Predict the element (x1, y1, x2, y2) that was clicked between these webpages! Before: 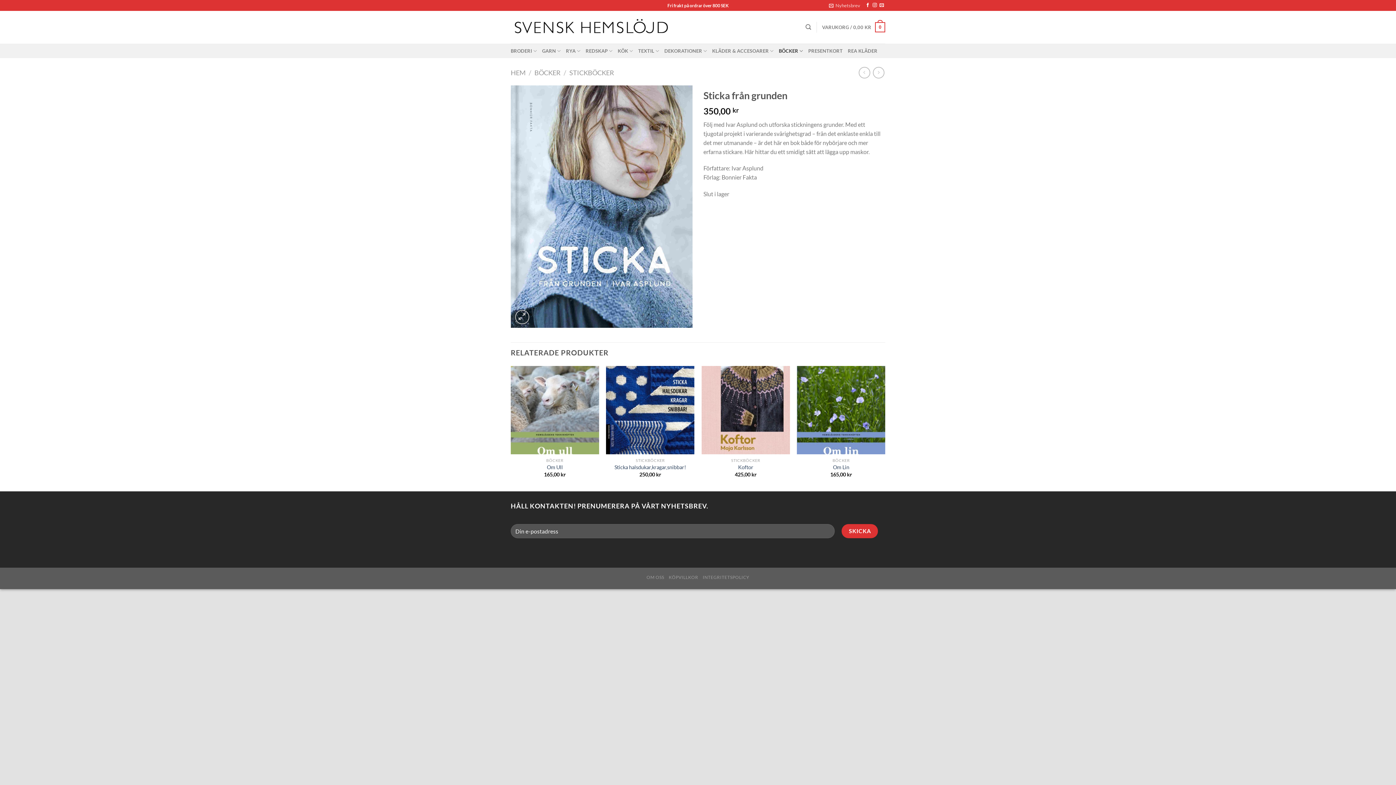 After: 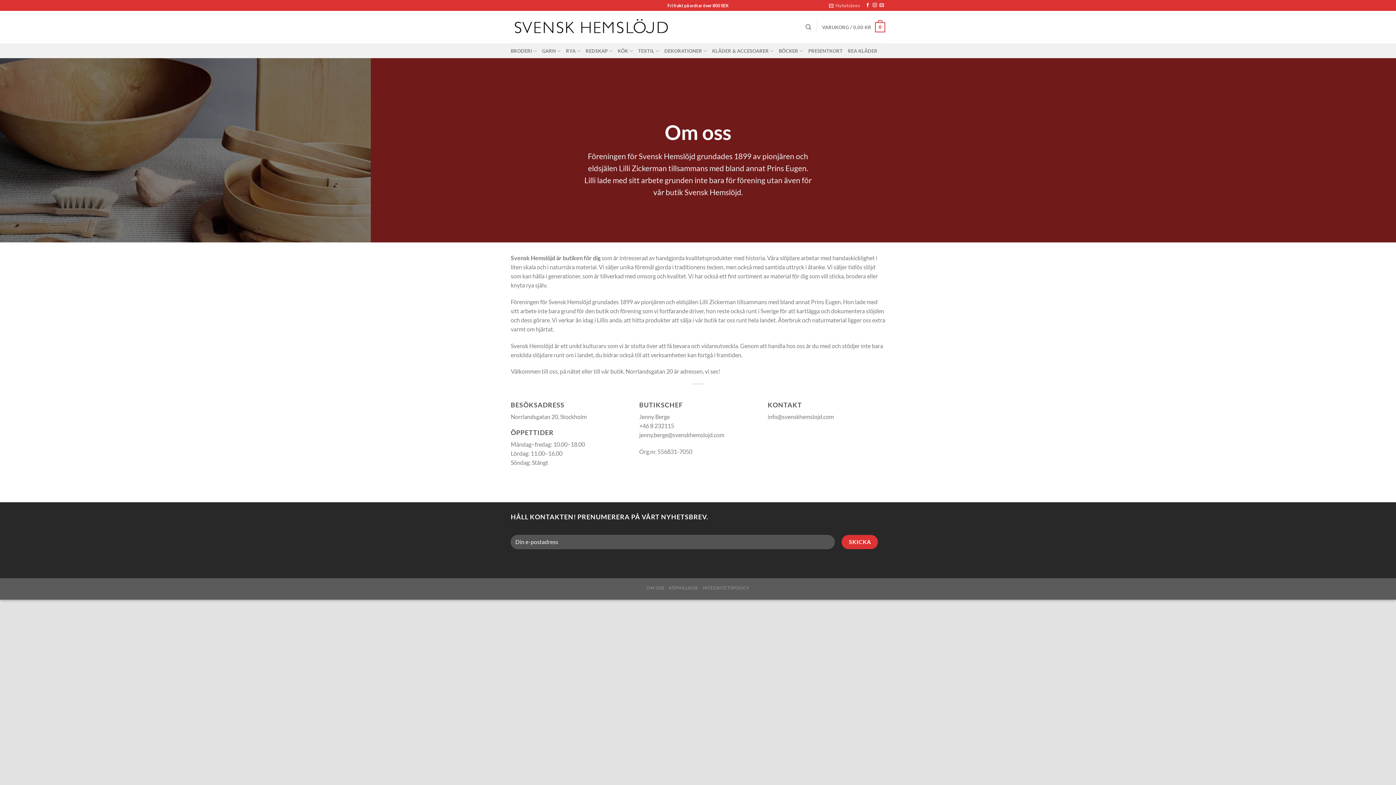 Action: label: OM OSS bbox: (646, 574, 664, 580)